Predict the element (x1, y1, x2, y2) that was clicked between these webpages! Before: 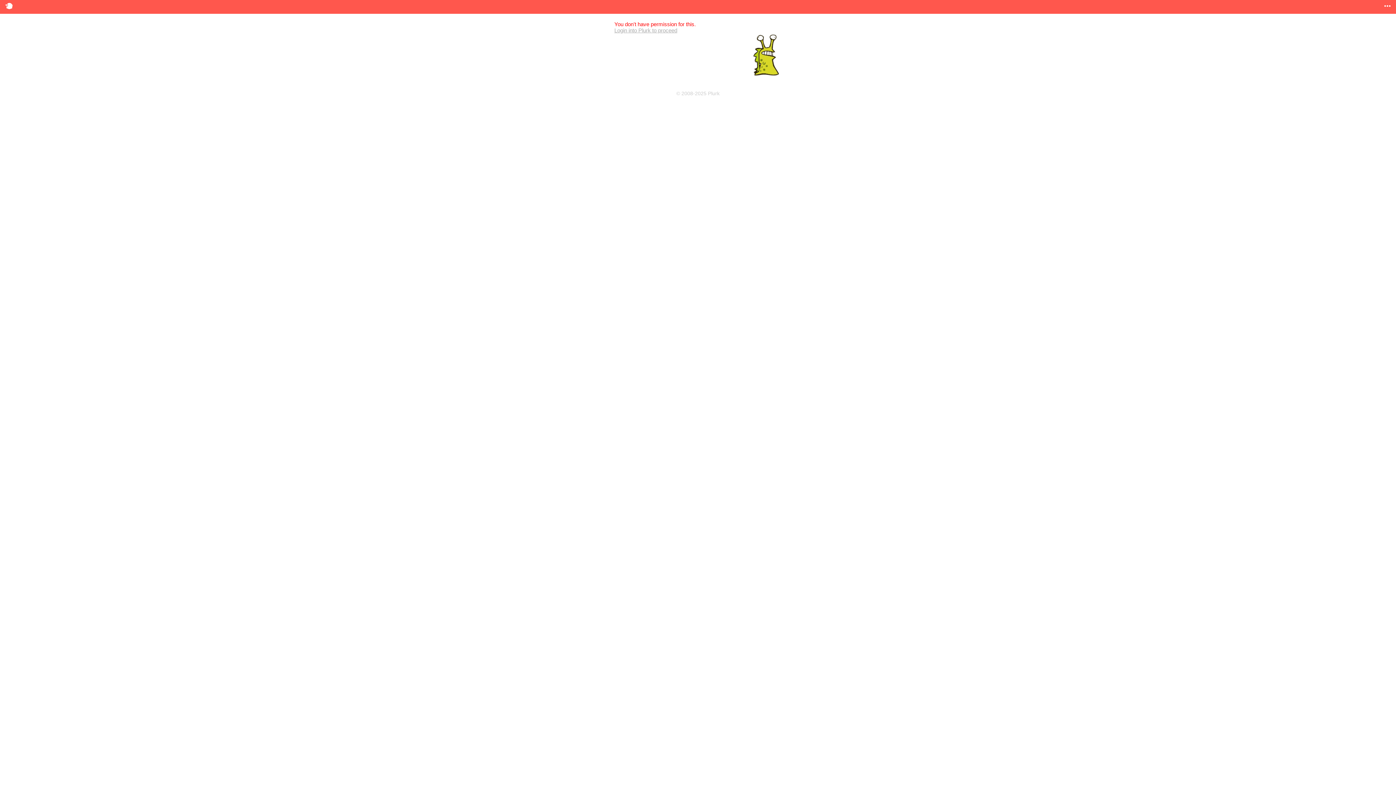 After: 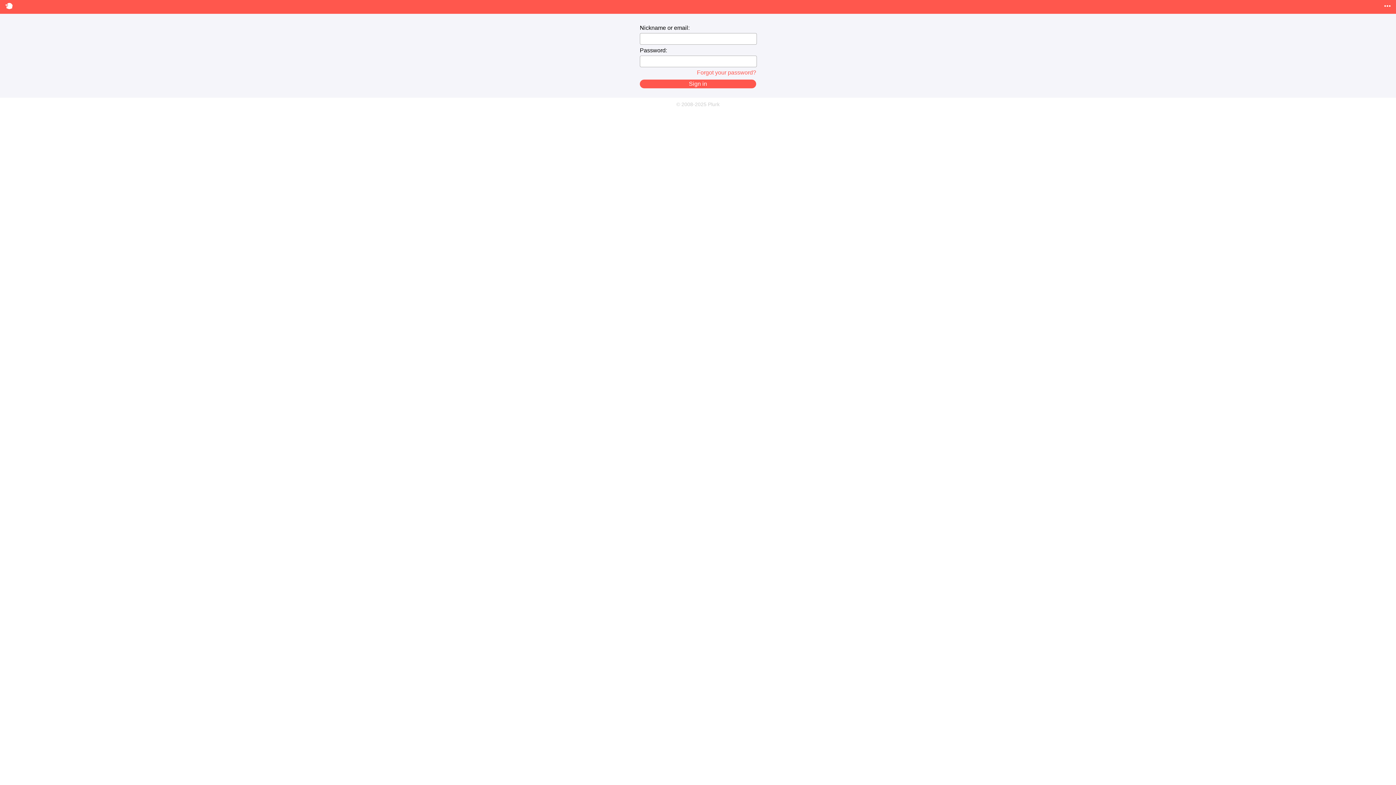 Action: bbox: (614, 27, 677, 33) label: Login into Plurk to proceed